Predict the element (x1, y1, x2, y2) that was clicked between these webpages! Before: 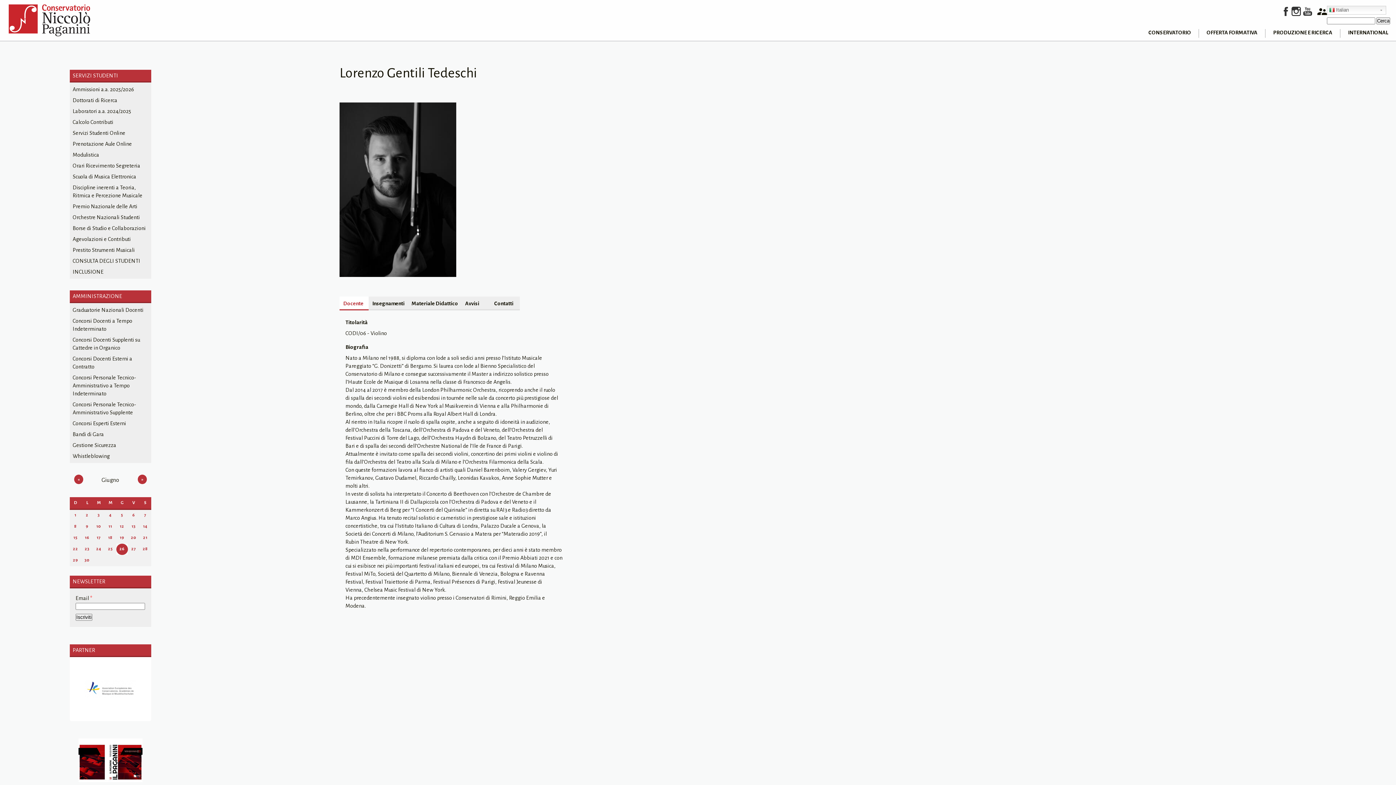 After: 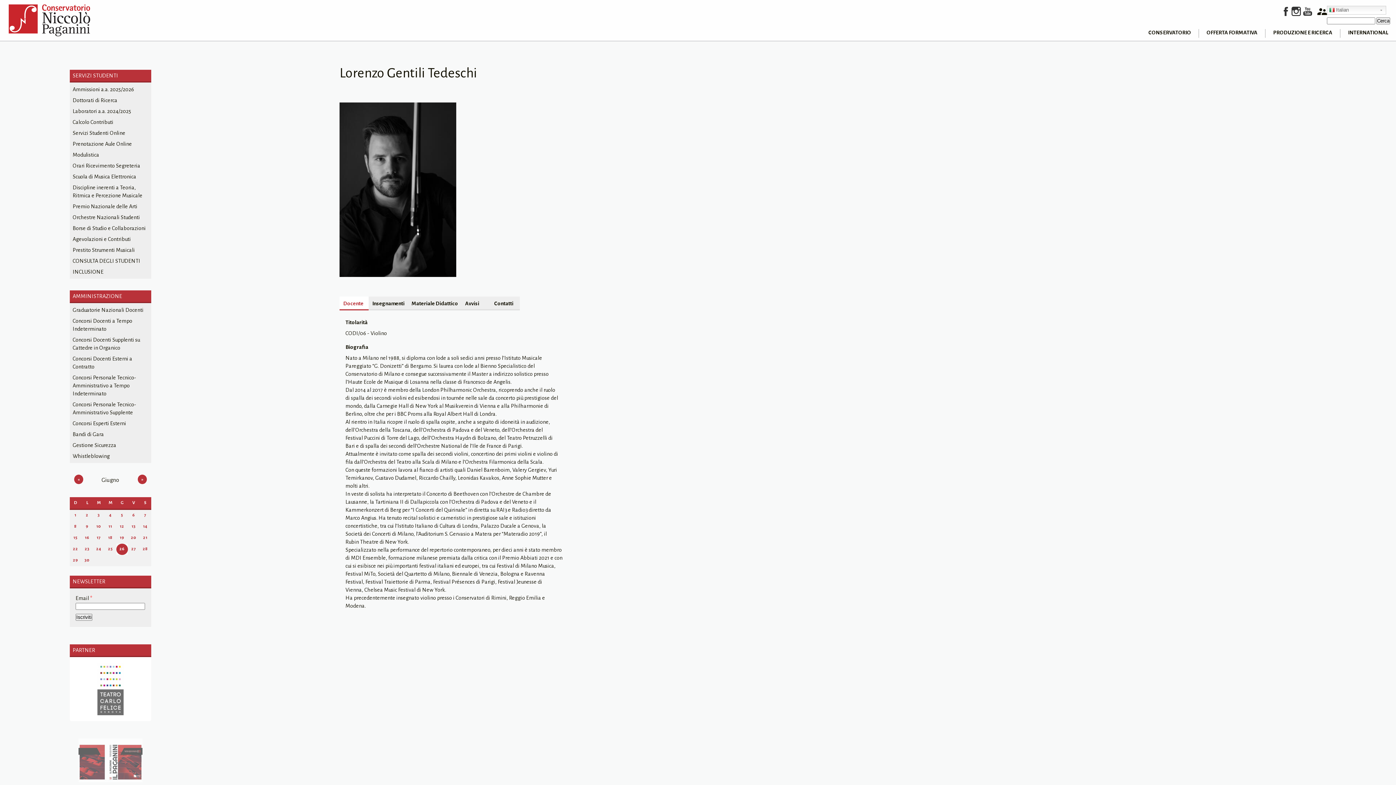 Action: bbox: (78, 777, 142, 783)